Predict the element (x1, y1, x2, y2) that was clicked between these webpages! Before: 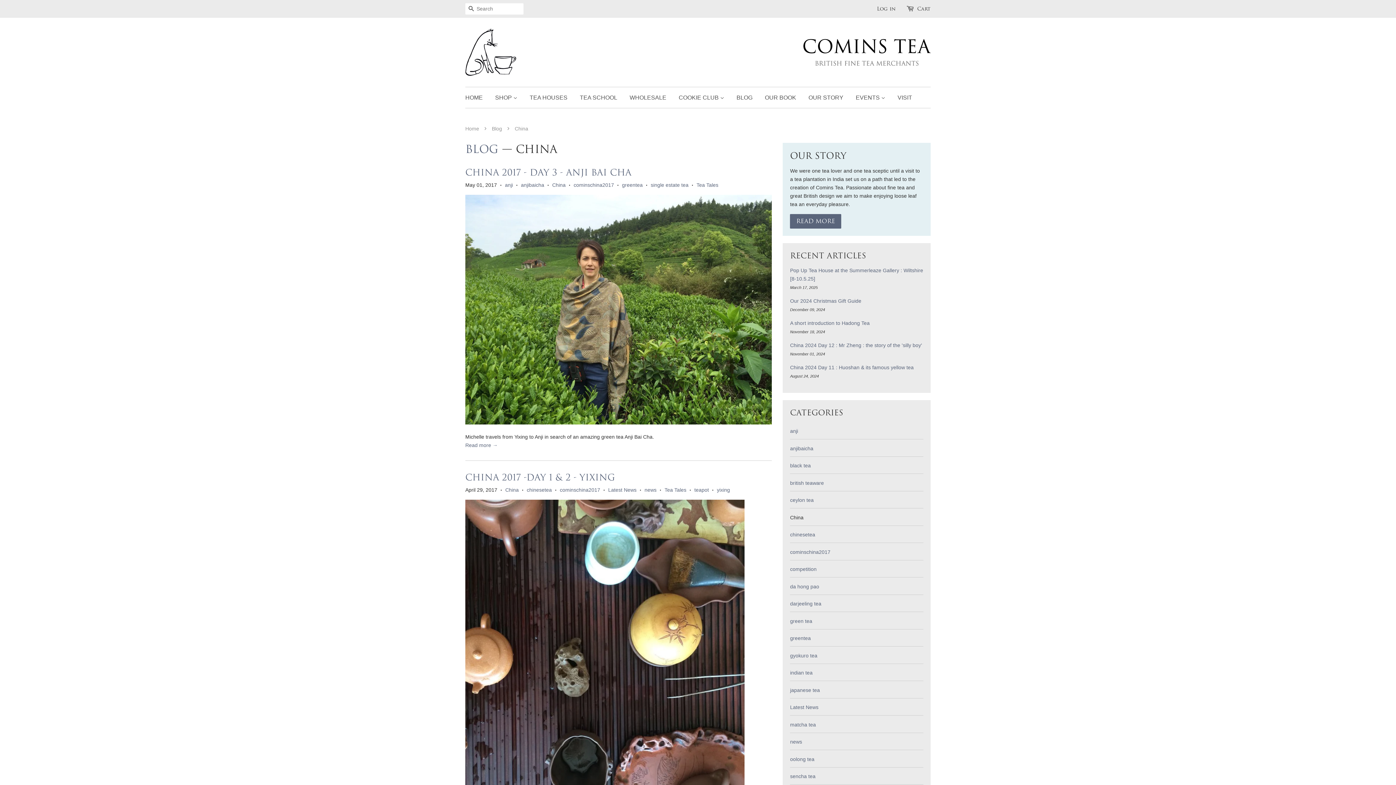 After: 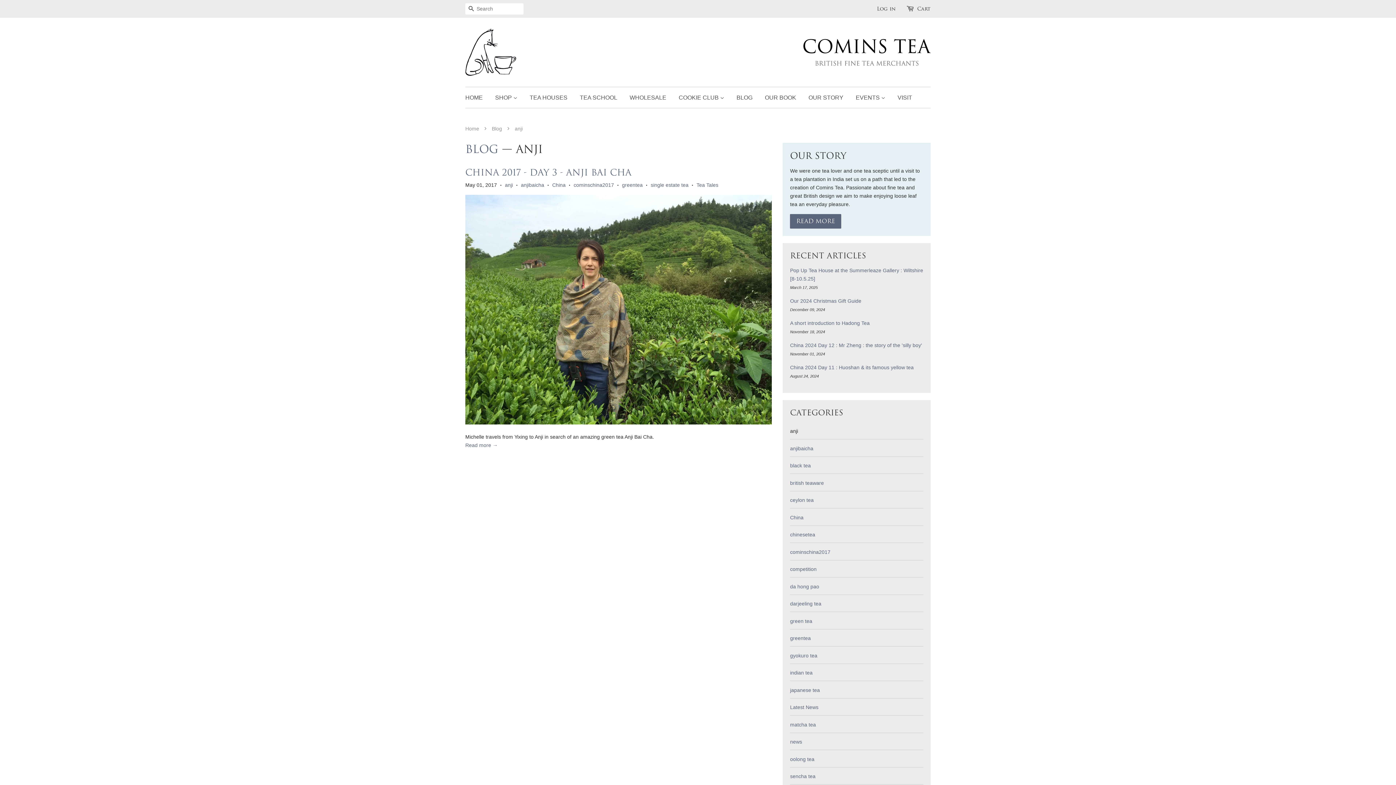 Action: bbox: (505, 182, 513, 188) label: anji